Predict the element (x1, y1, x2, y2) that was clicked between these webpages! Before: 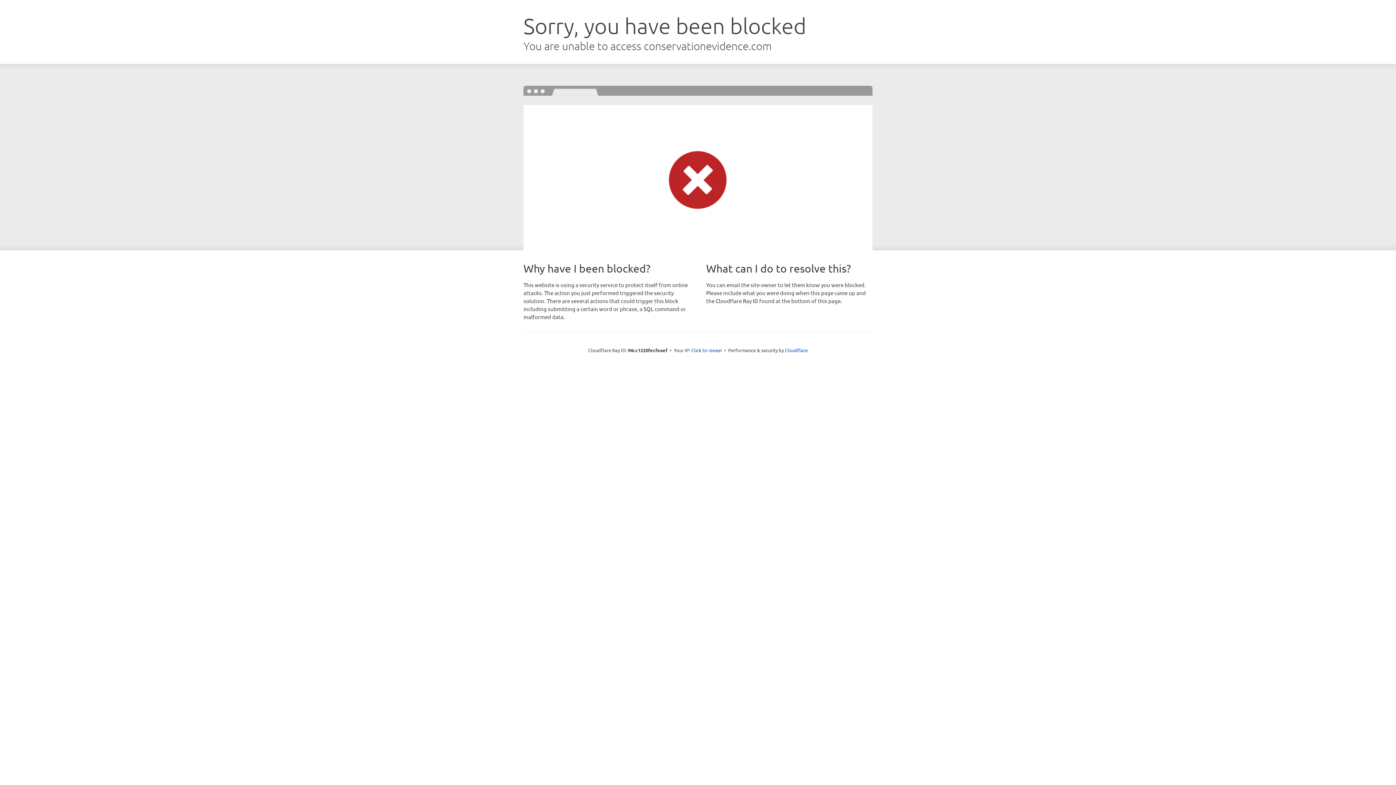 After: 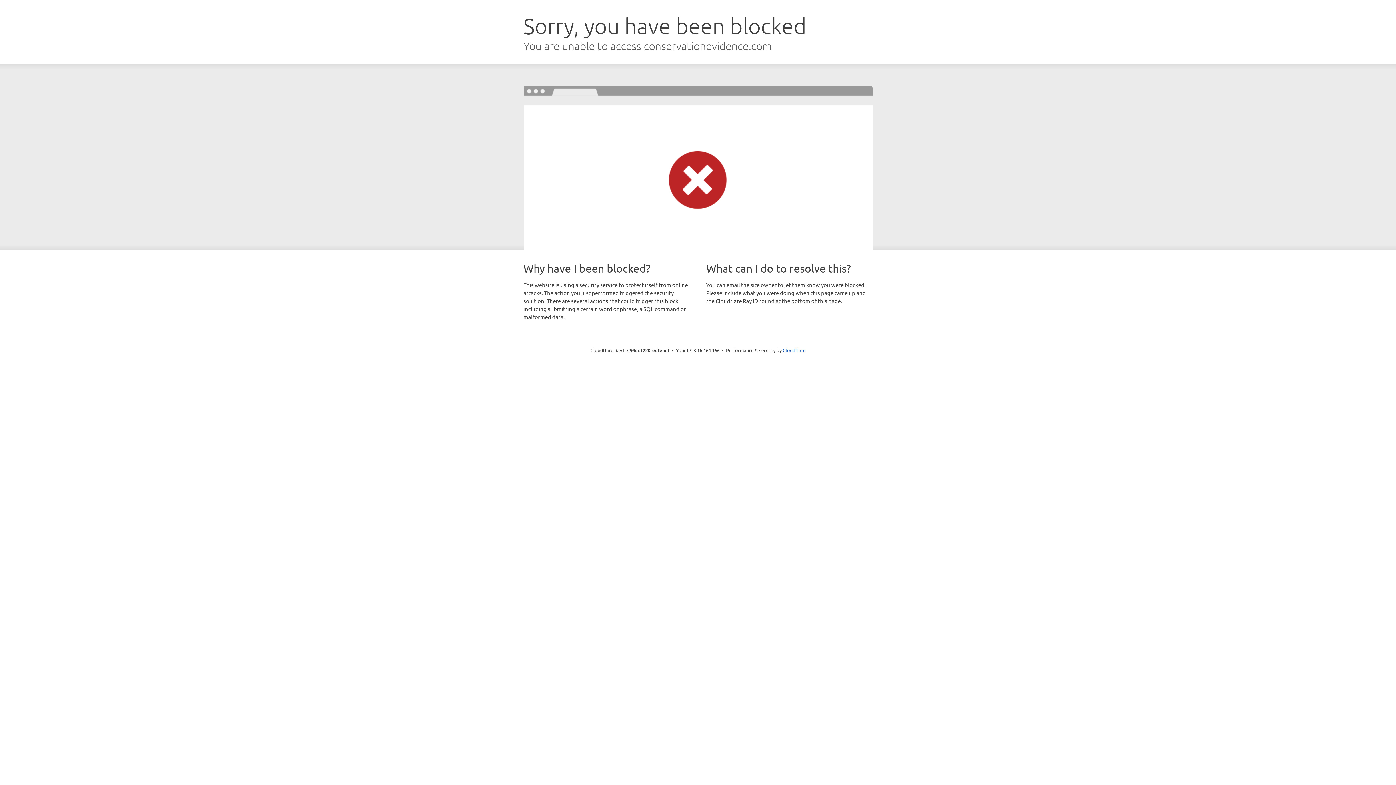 Action: bbox: (691, 346, 722, 353) label: Click to reveal